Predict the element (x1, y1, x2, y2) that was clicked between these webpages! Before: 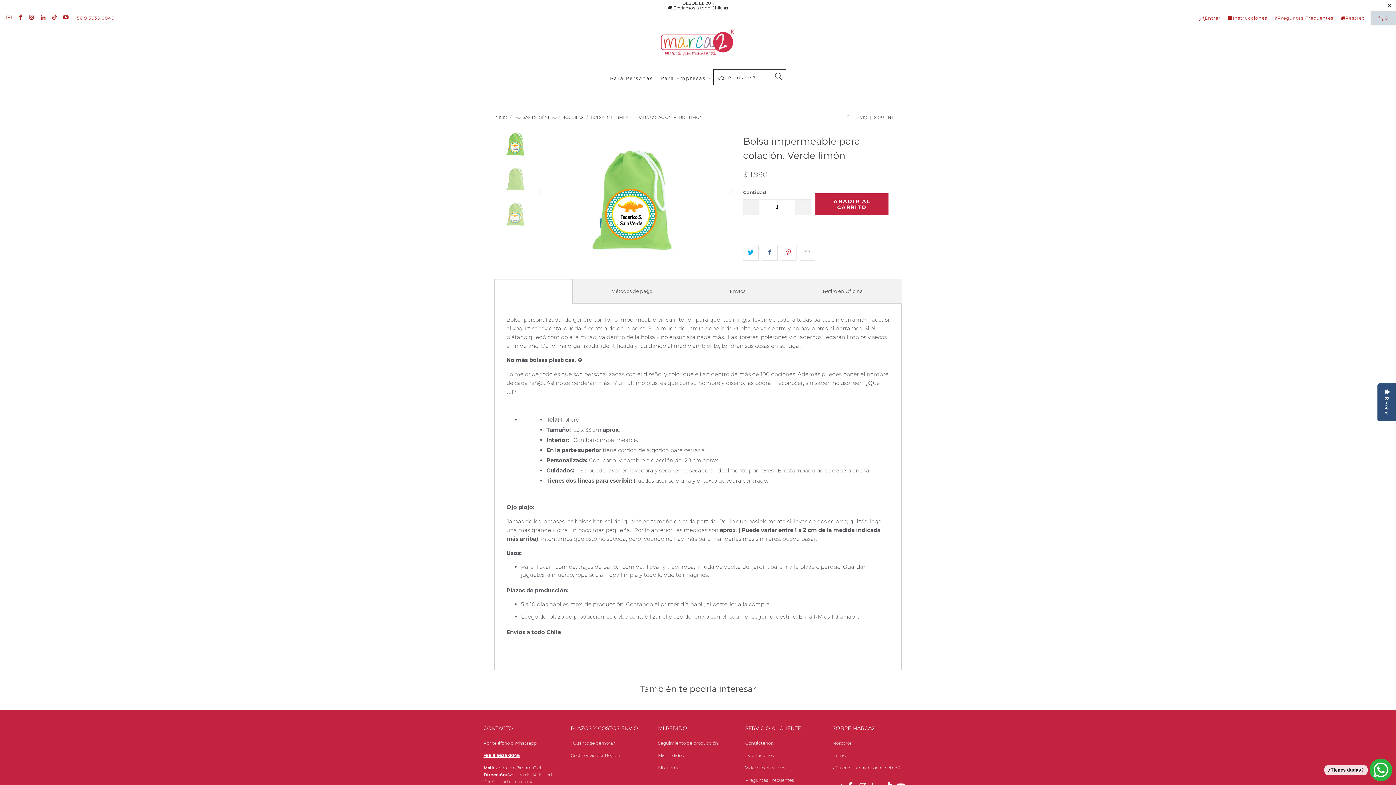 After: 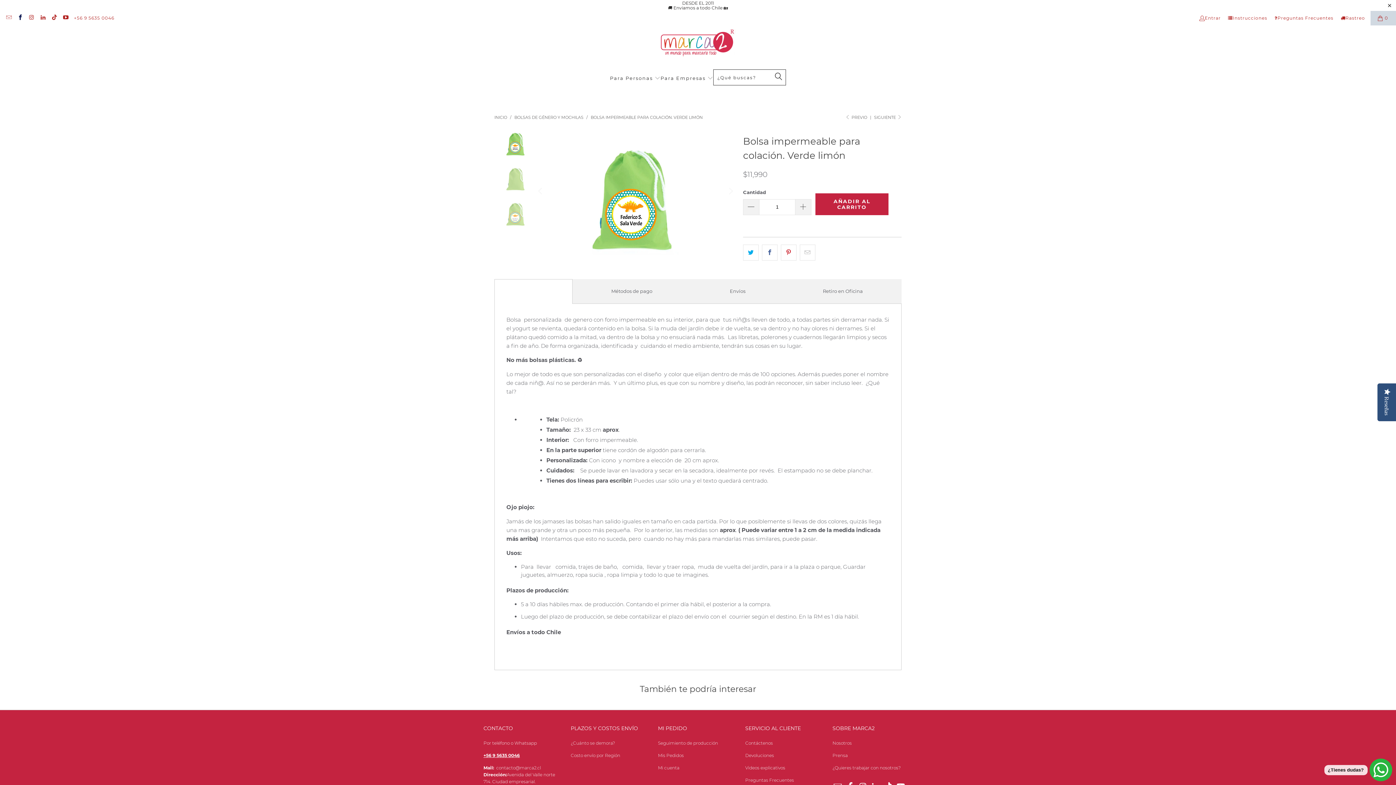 Action: bbox: (16, 15, 23, 20)